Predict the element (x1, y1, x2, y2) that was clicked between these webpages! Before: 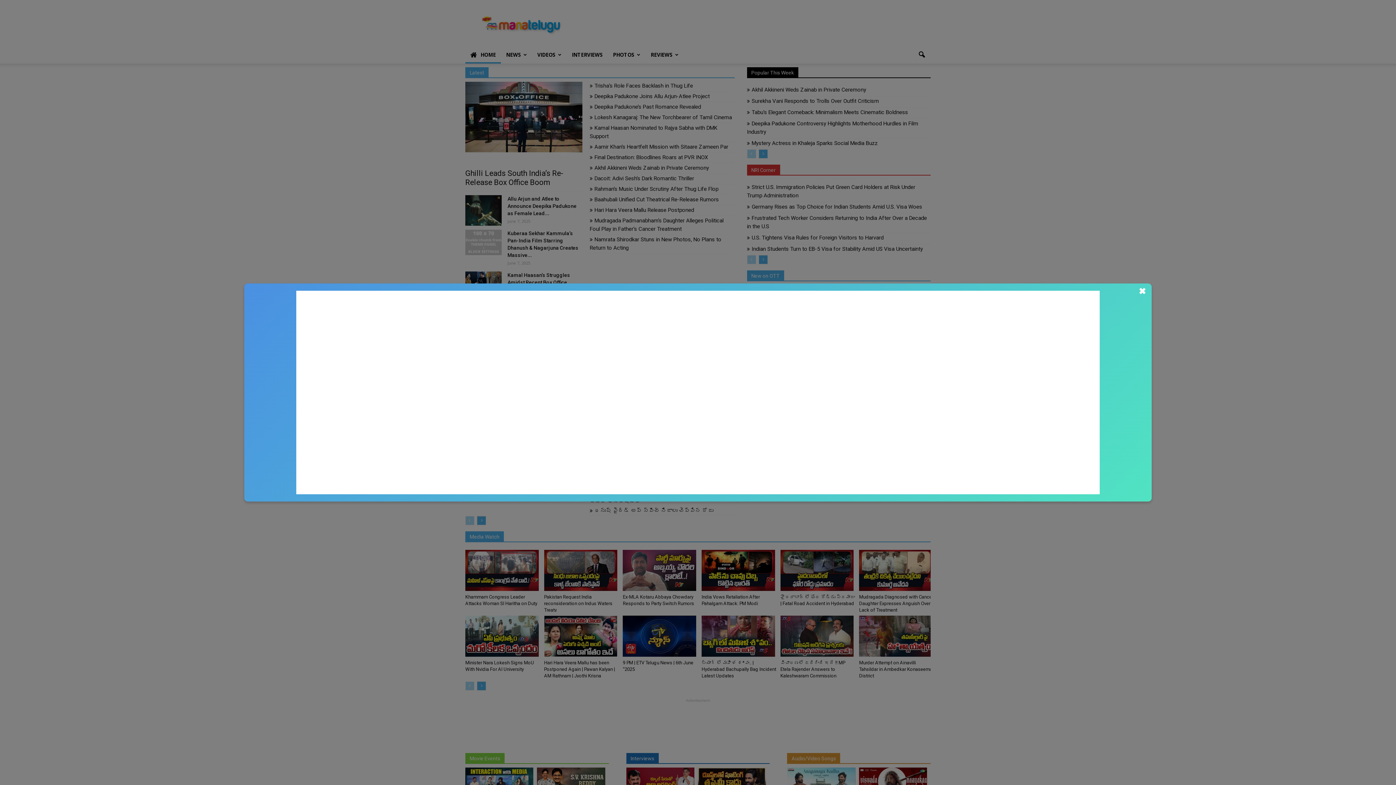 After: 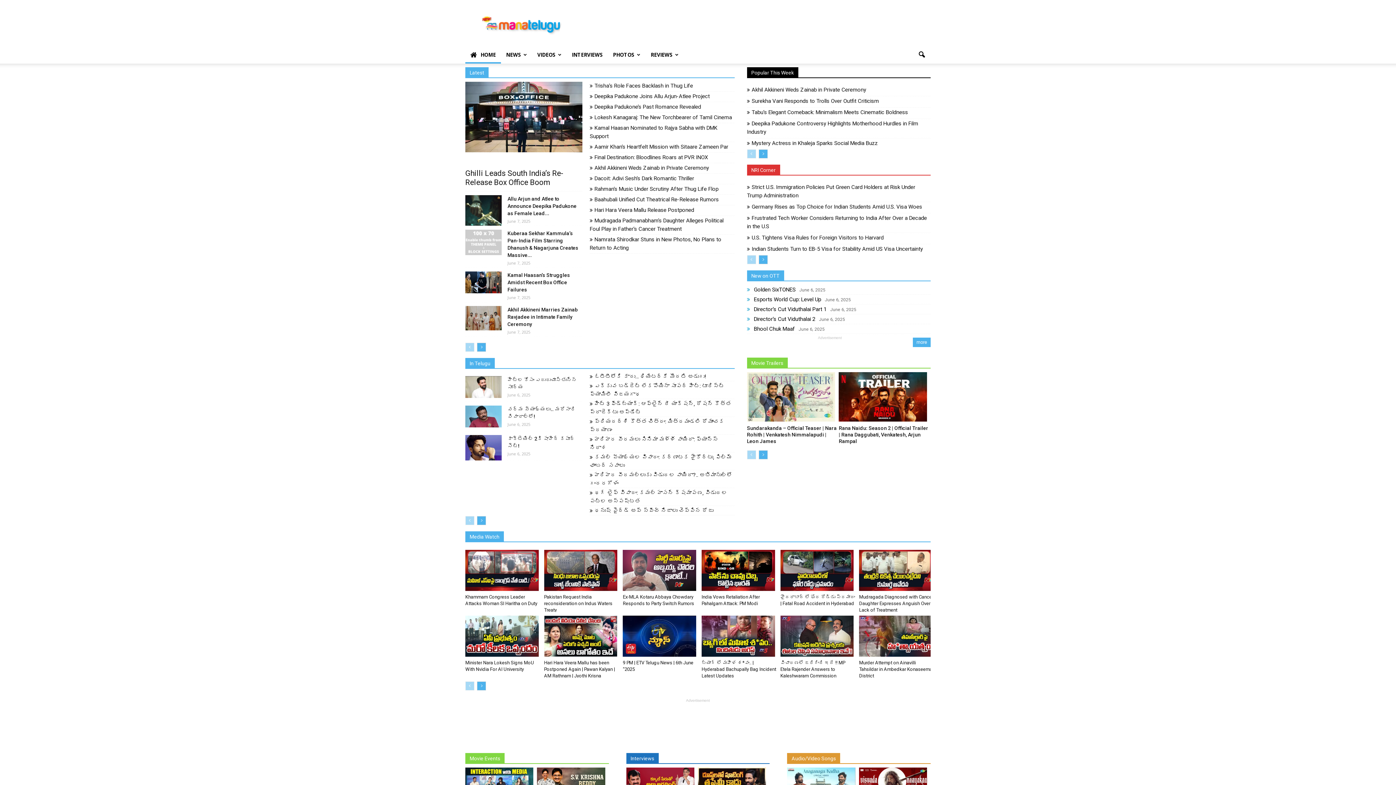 Action: label: ✖ bbox: (1136, 287, 1148, 295)